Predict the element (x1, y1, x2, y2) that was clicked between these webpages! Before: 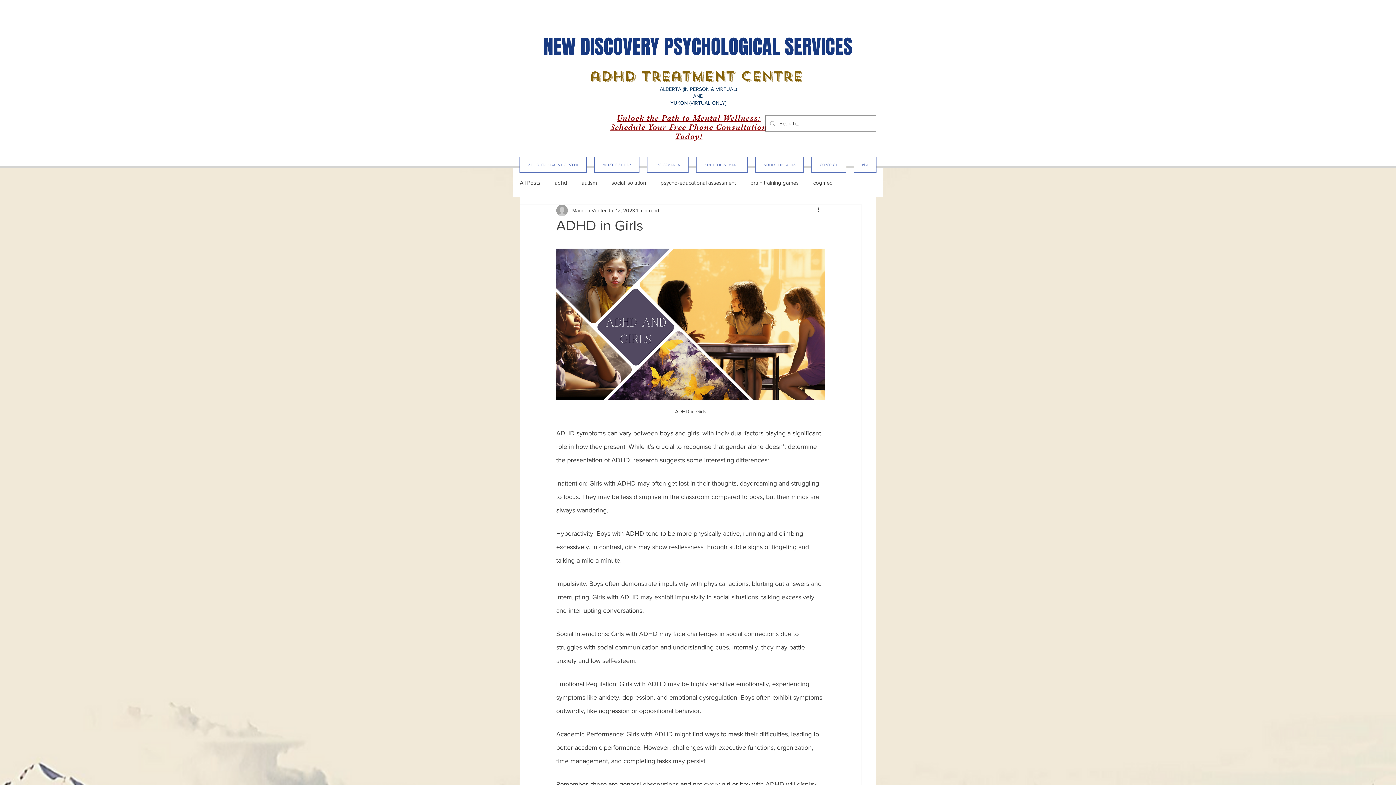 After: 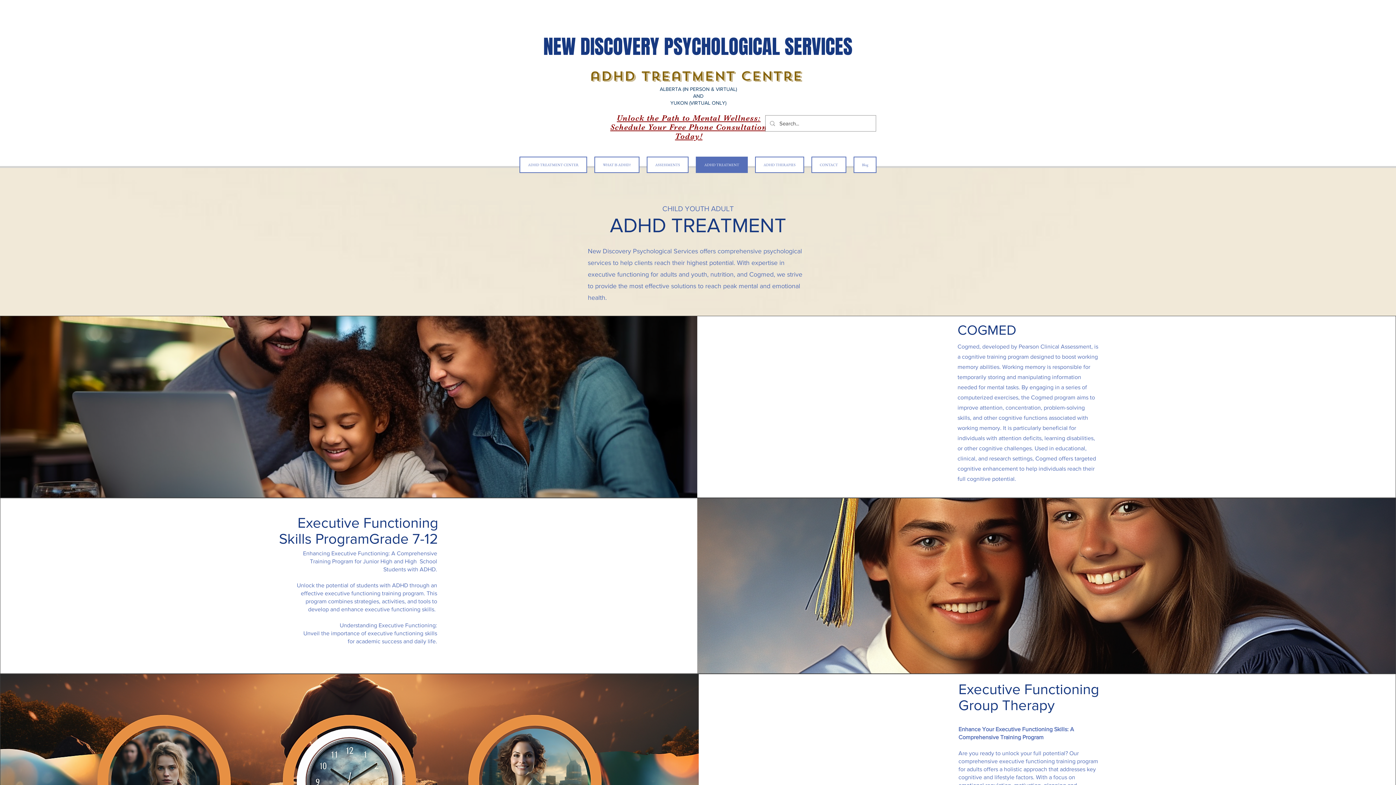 Action: label: ADHD TREATMENT bbox: (696, 156, 748, 173)